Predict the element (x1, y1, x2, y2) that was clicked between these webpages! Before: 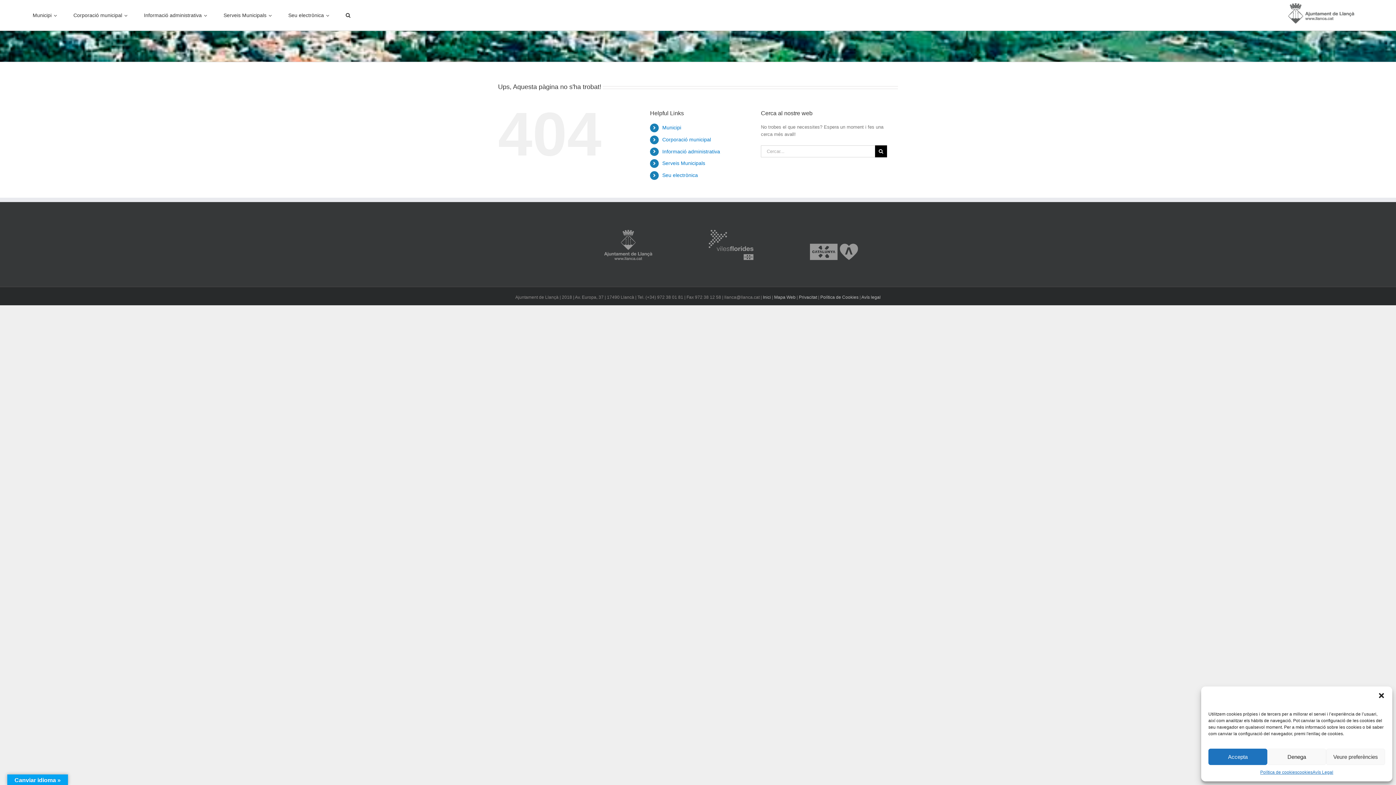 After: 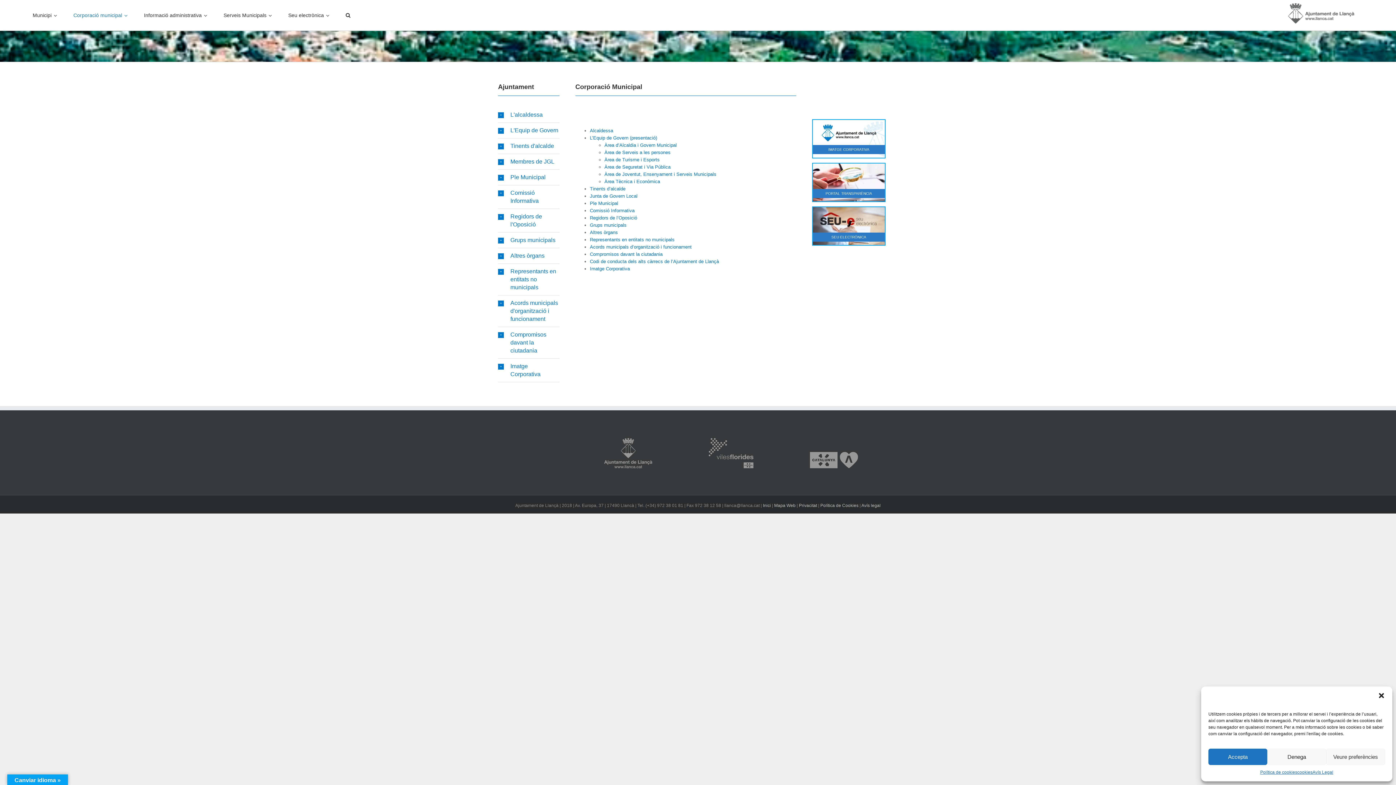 Action: bbox: (662, 136, 711, 142) label: Corporació municipal